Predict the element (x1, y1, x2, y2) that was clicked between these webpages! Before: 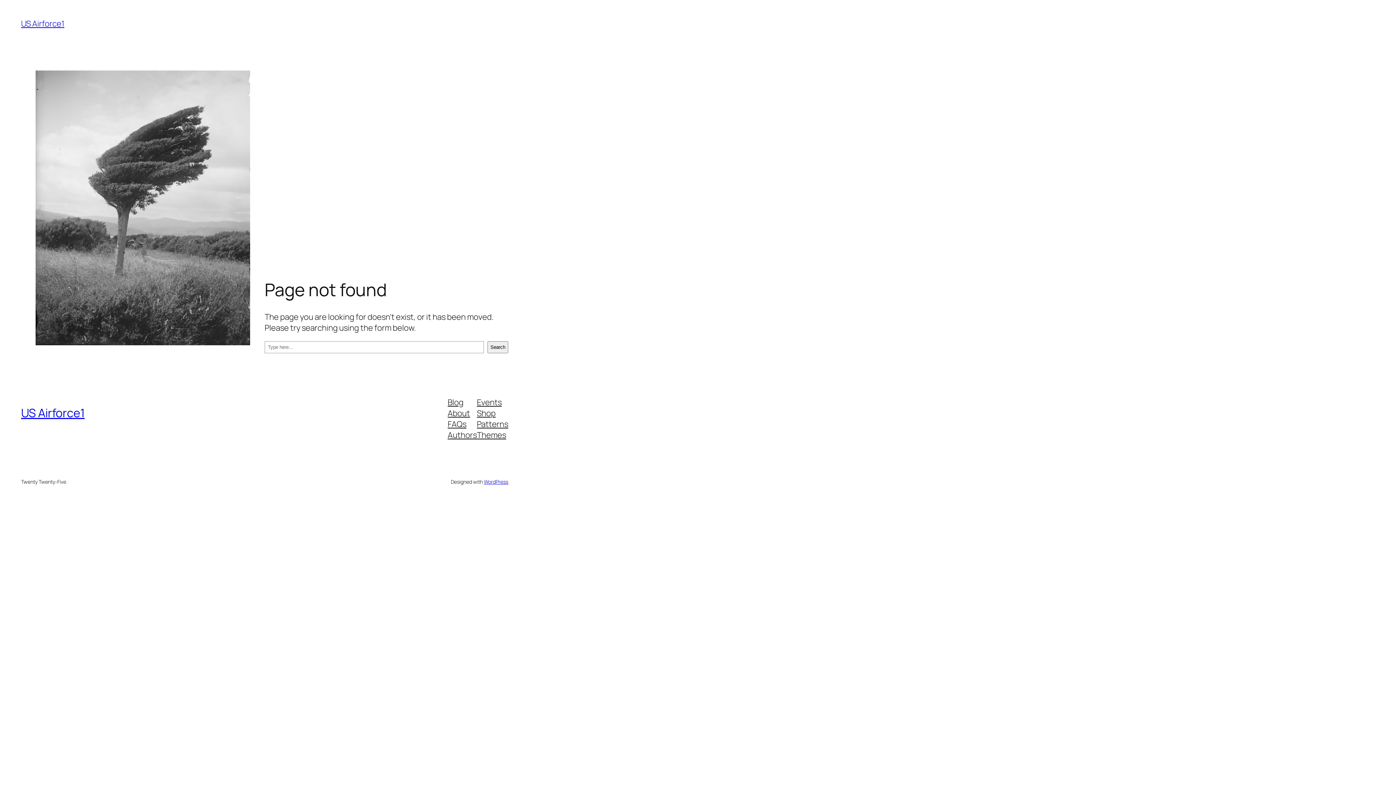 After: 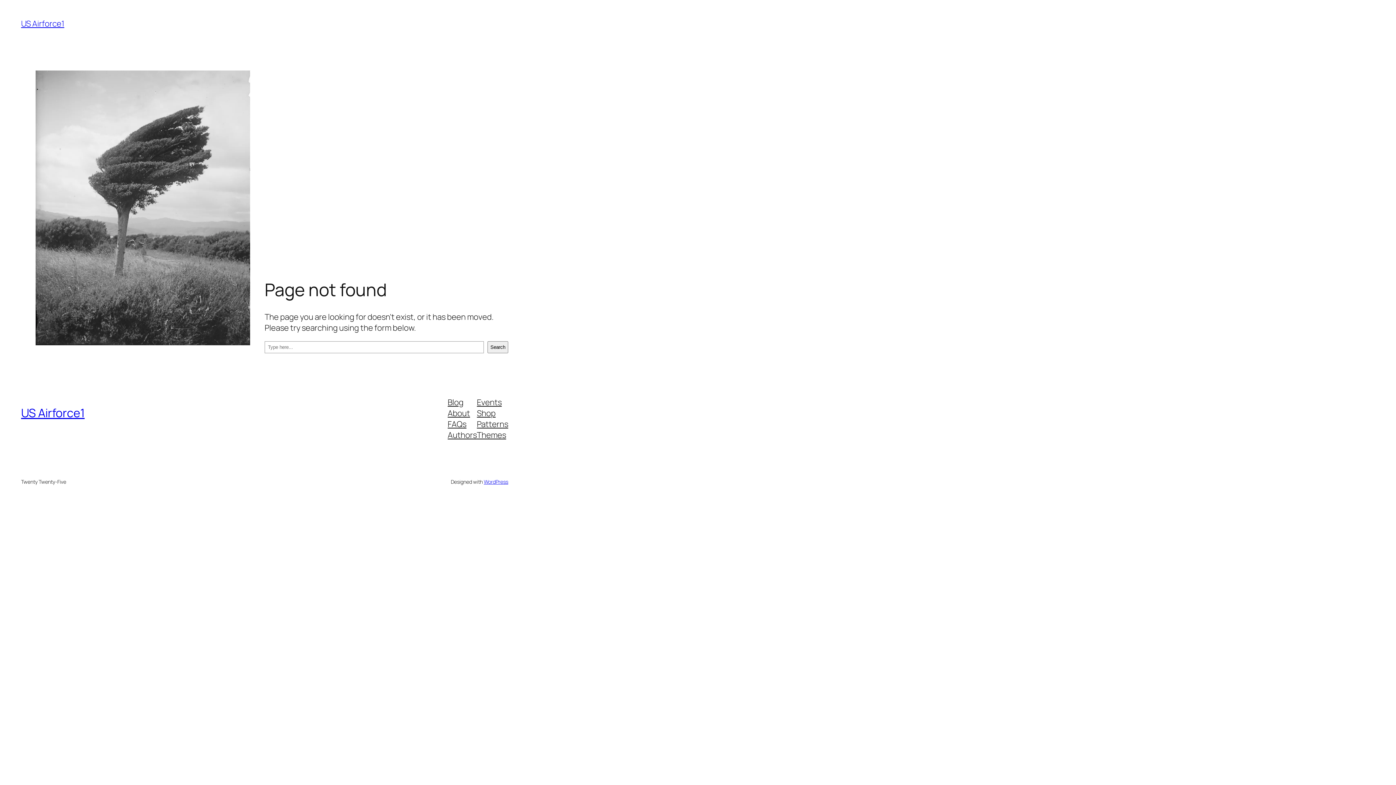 Action: bbox: (477, 418, 508, 429) label: Patterns